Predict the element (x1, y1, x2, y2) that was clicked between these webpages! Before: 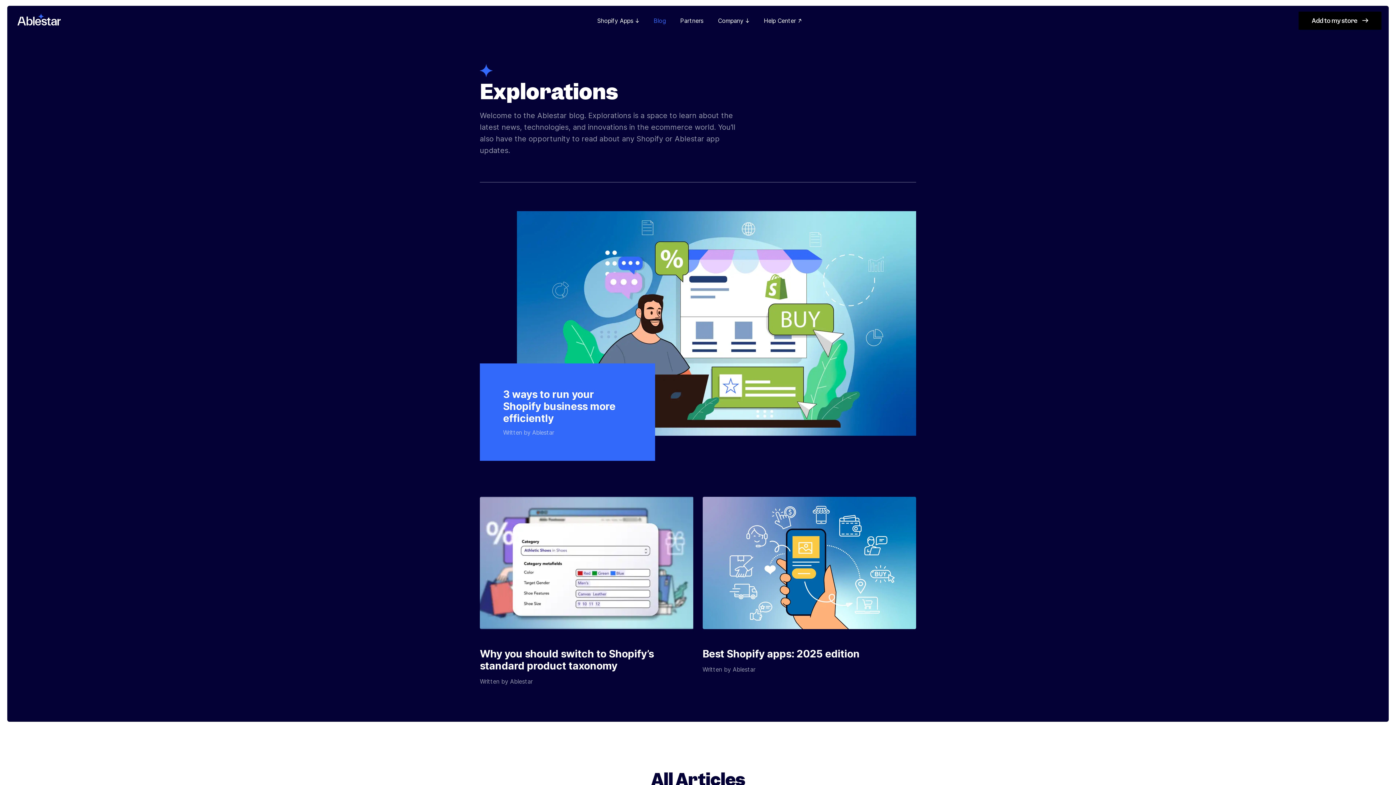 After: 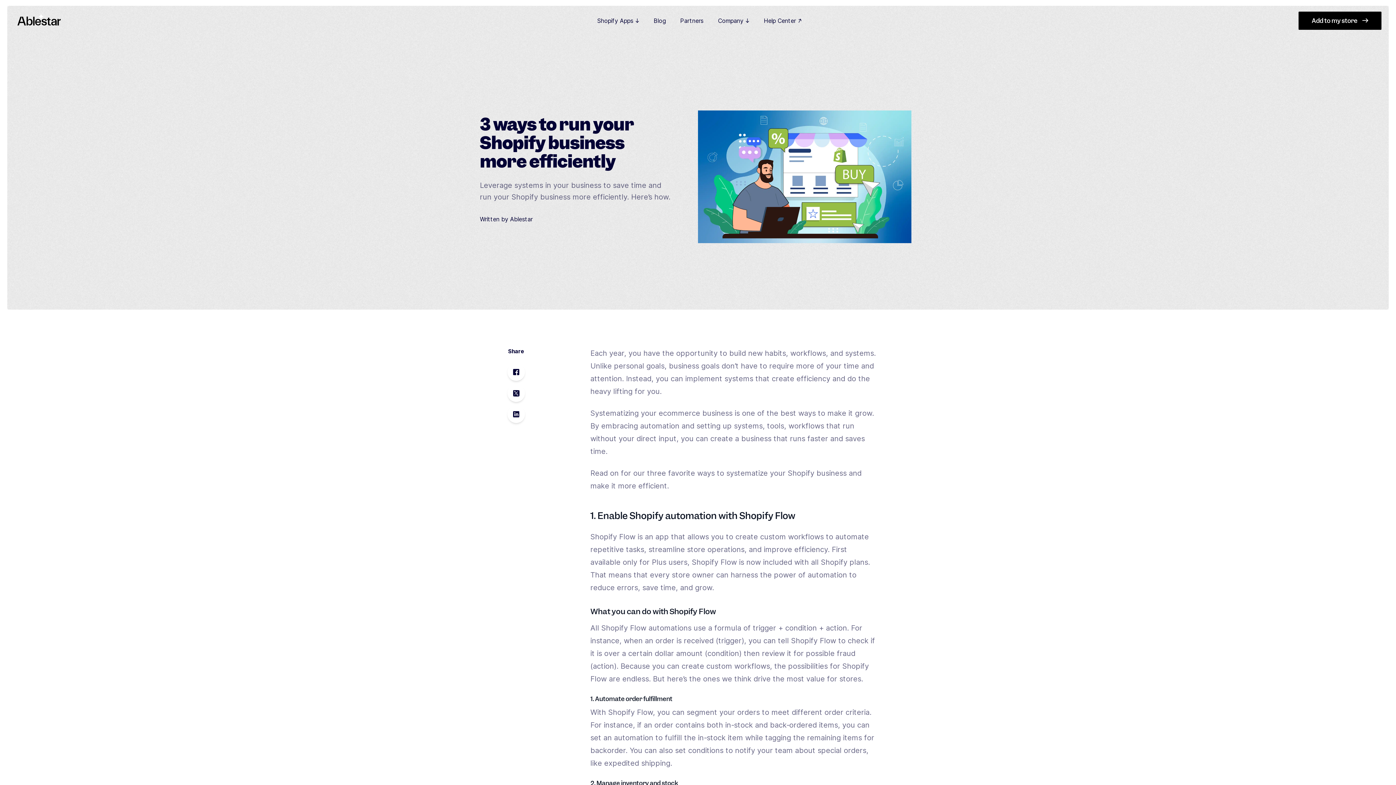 Action: label: 3 ways to run your Shopify business more efficiently
Written by Ablestar bbox: (480, 211, 916, 435)